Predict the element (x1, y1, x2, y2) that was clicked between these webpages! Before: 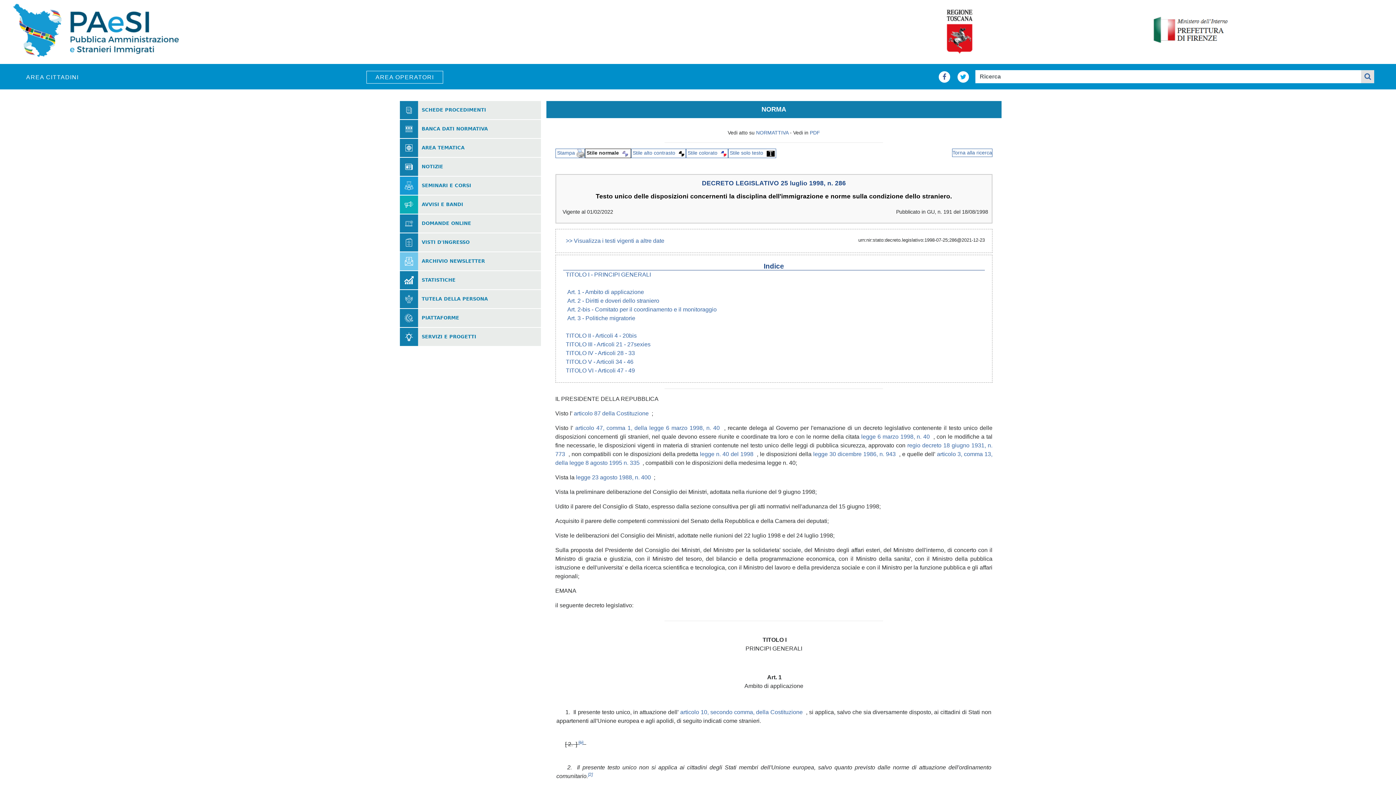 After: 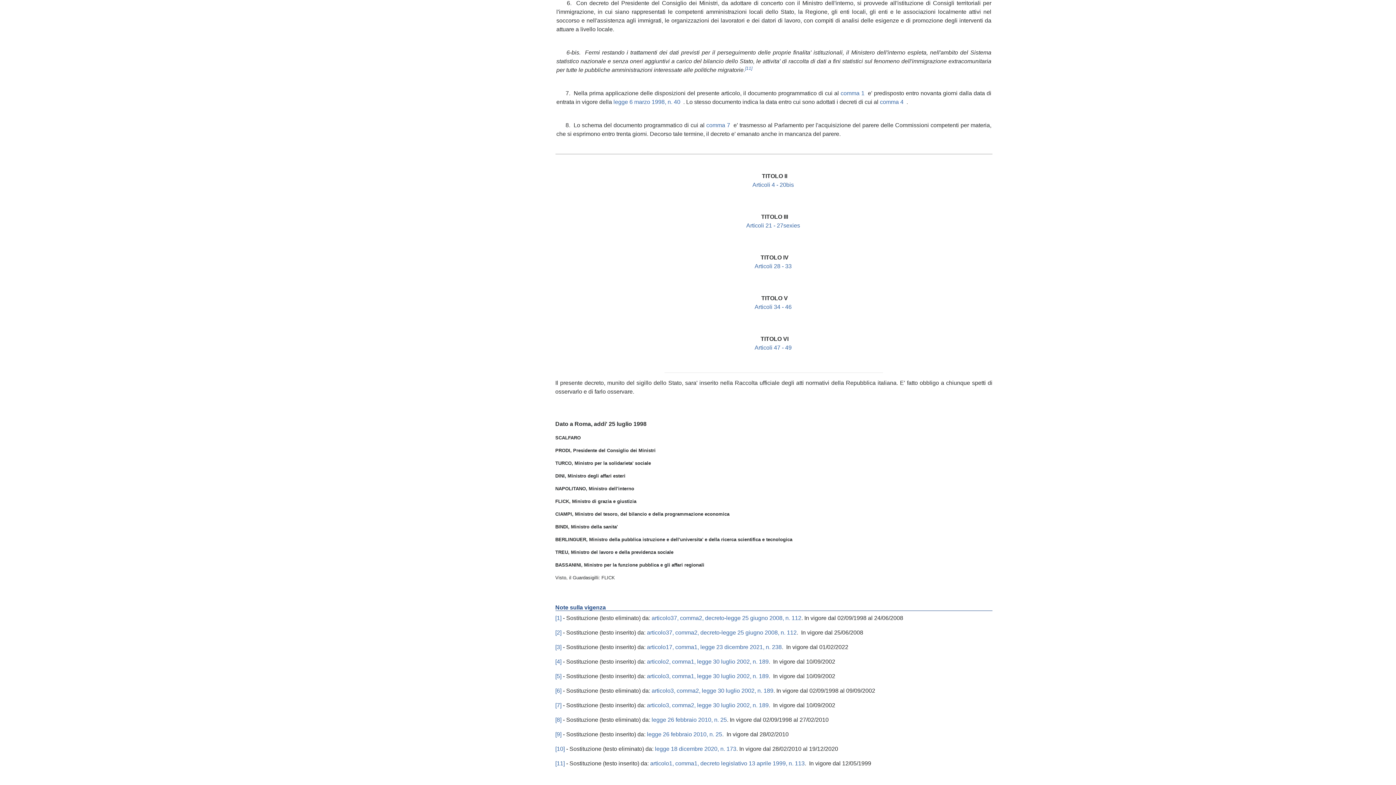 Action: bbox: (566, 350, 635, 356) label: TITOLO IV - Articoli 28 - 33